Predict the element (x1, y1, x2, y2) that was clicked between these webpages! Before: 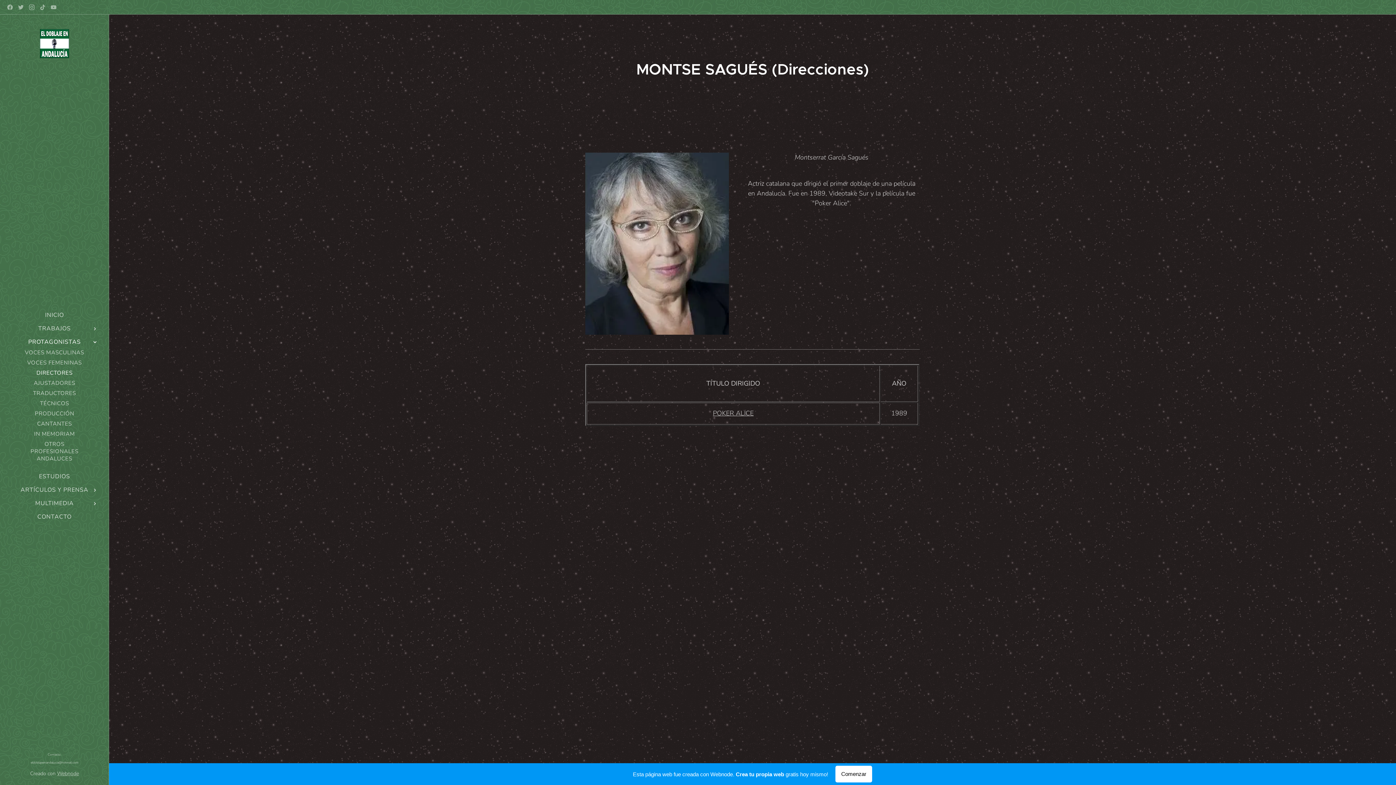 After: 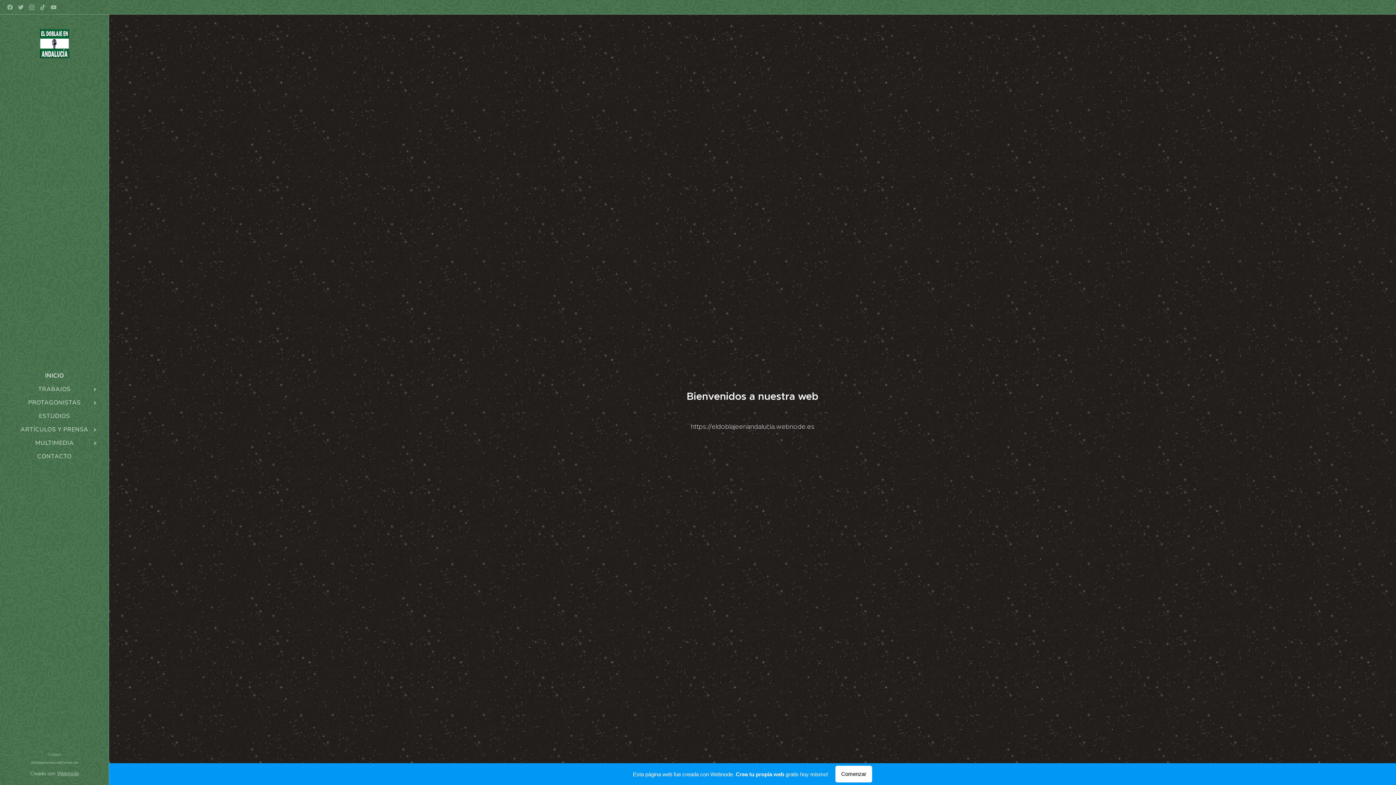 Action: label: INICIO bbox: (2, 311, 106, 319)